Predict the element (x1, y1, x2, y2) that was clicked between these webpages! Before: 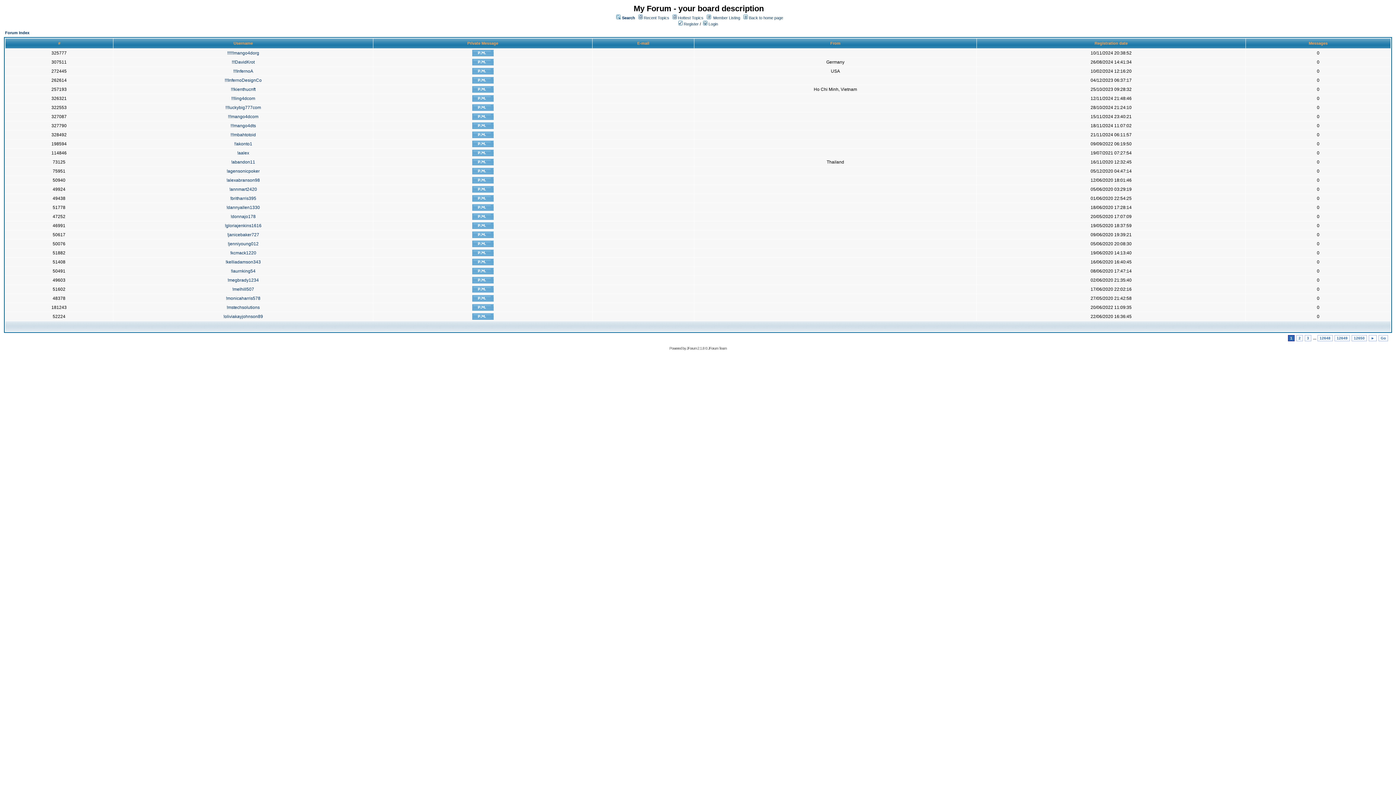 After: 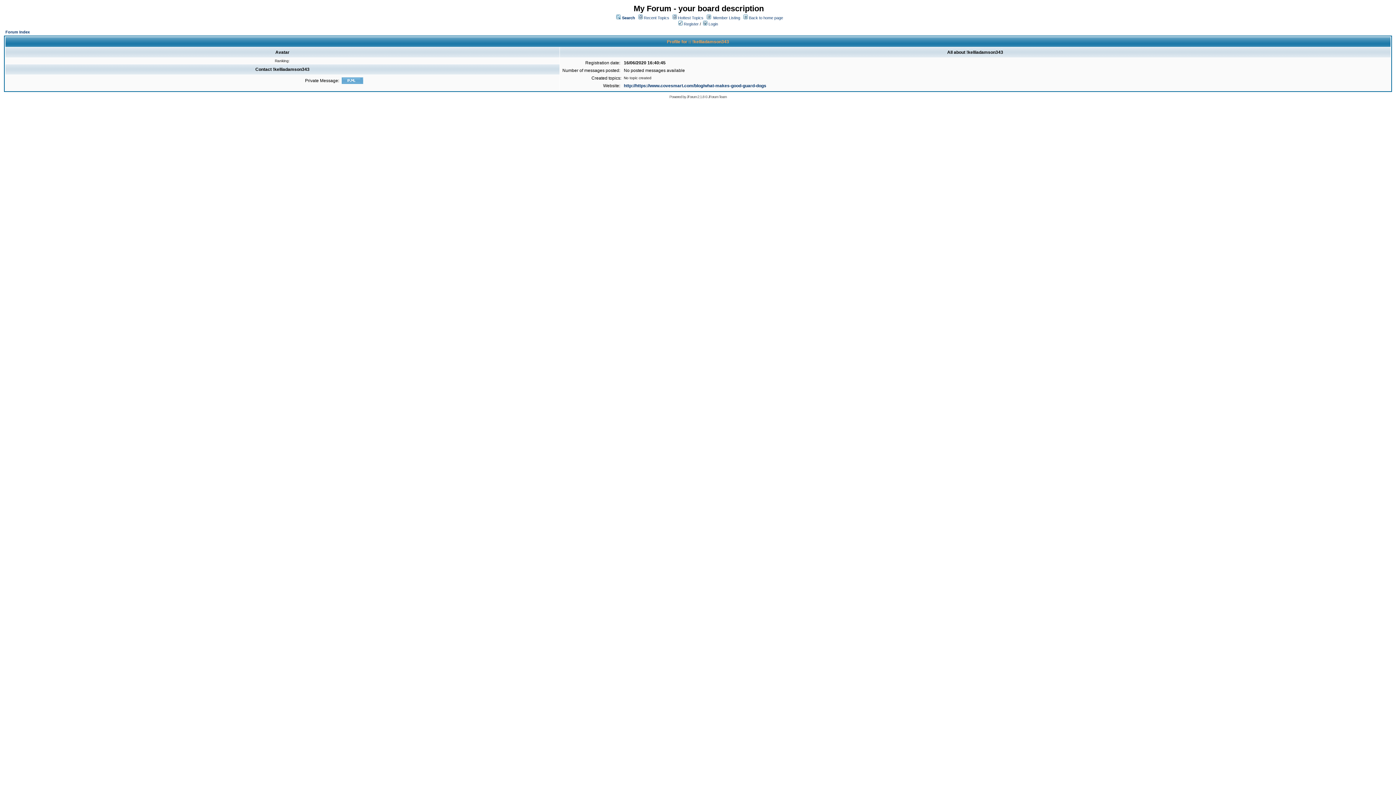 Action: label: !kelliadamson343 bbox: (225, 259, 260, 264)